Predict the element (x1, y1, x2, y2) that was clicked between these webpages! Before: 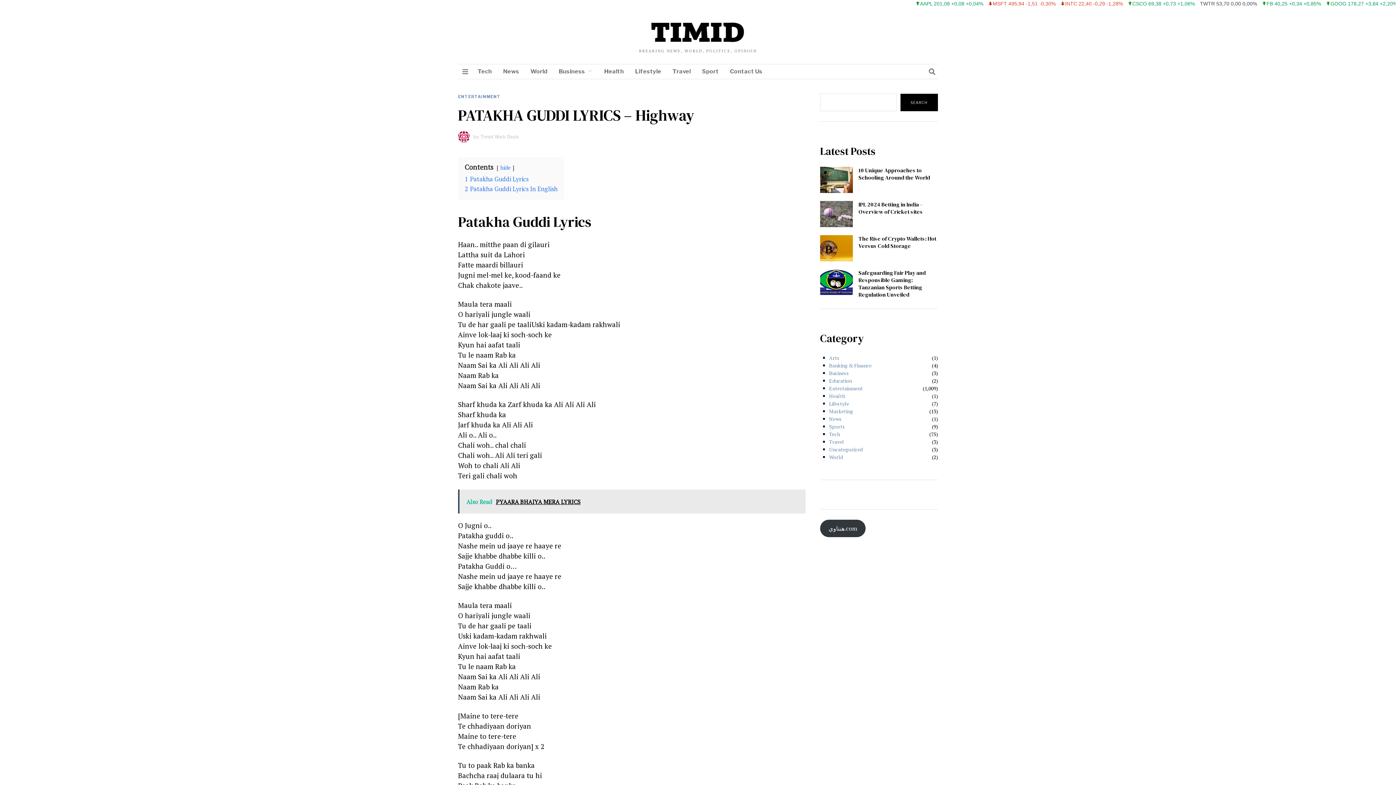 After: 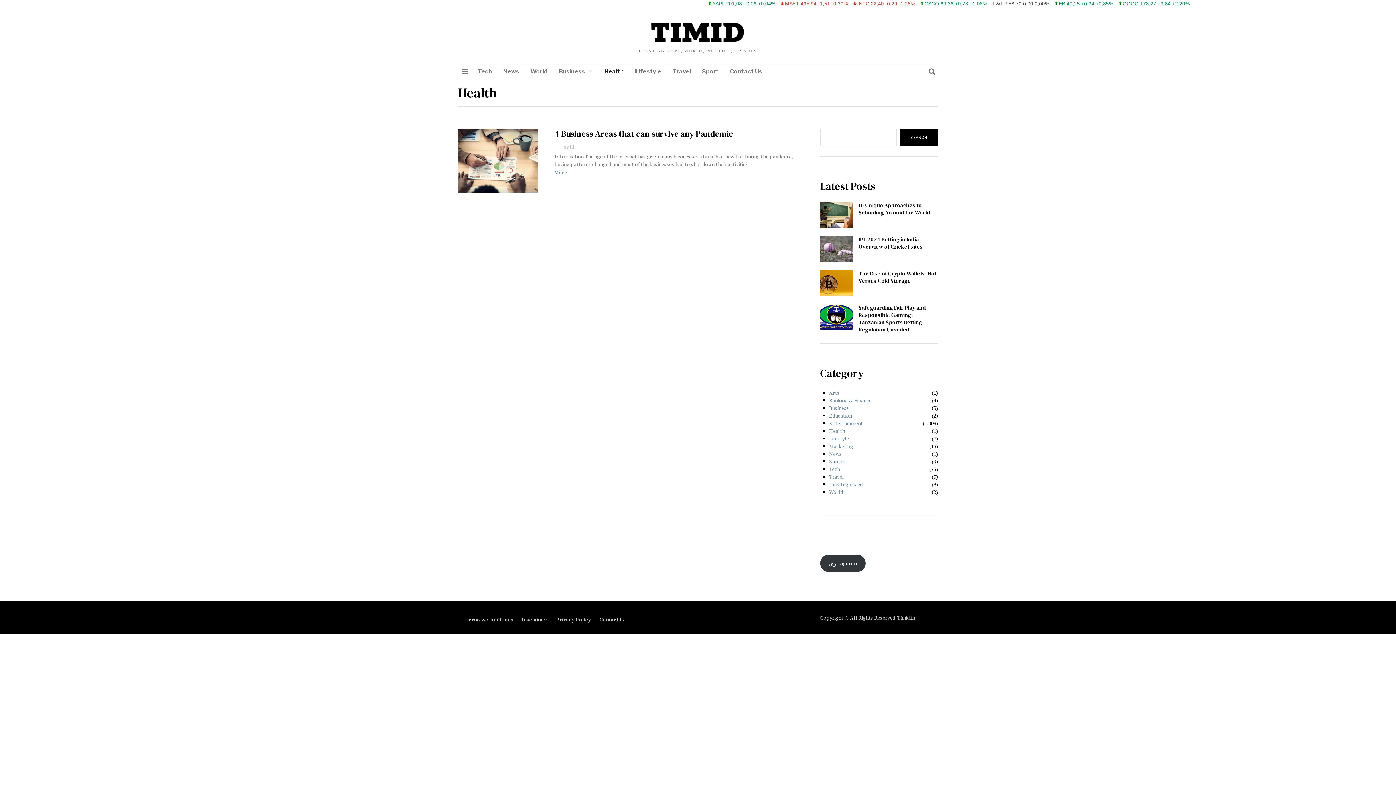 Action: bbox: (599, 64, 629, 78) label: Health